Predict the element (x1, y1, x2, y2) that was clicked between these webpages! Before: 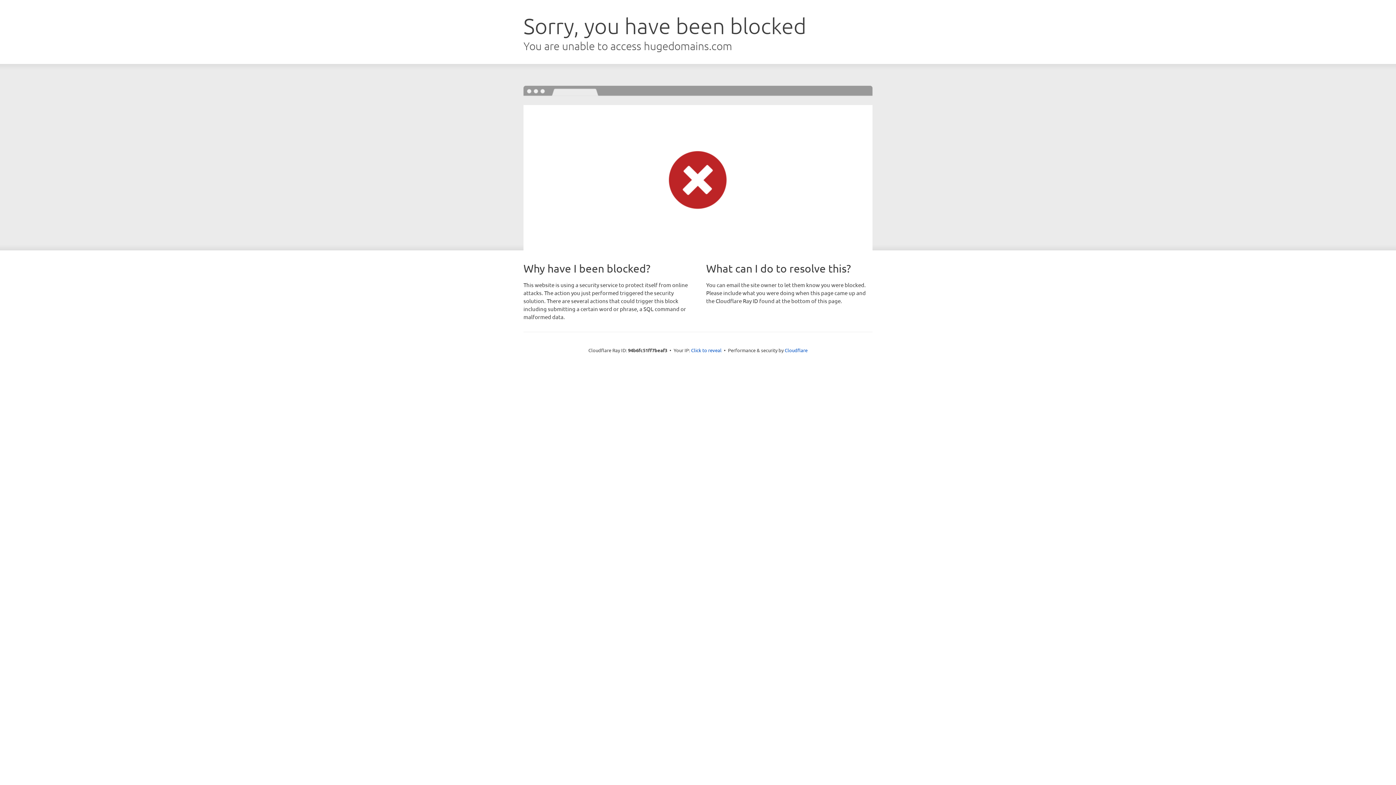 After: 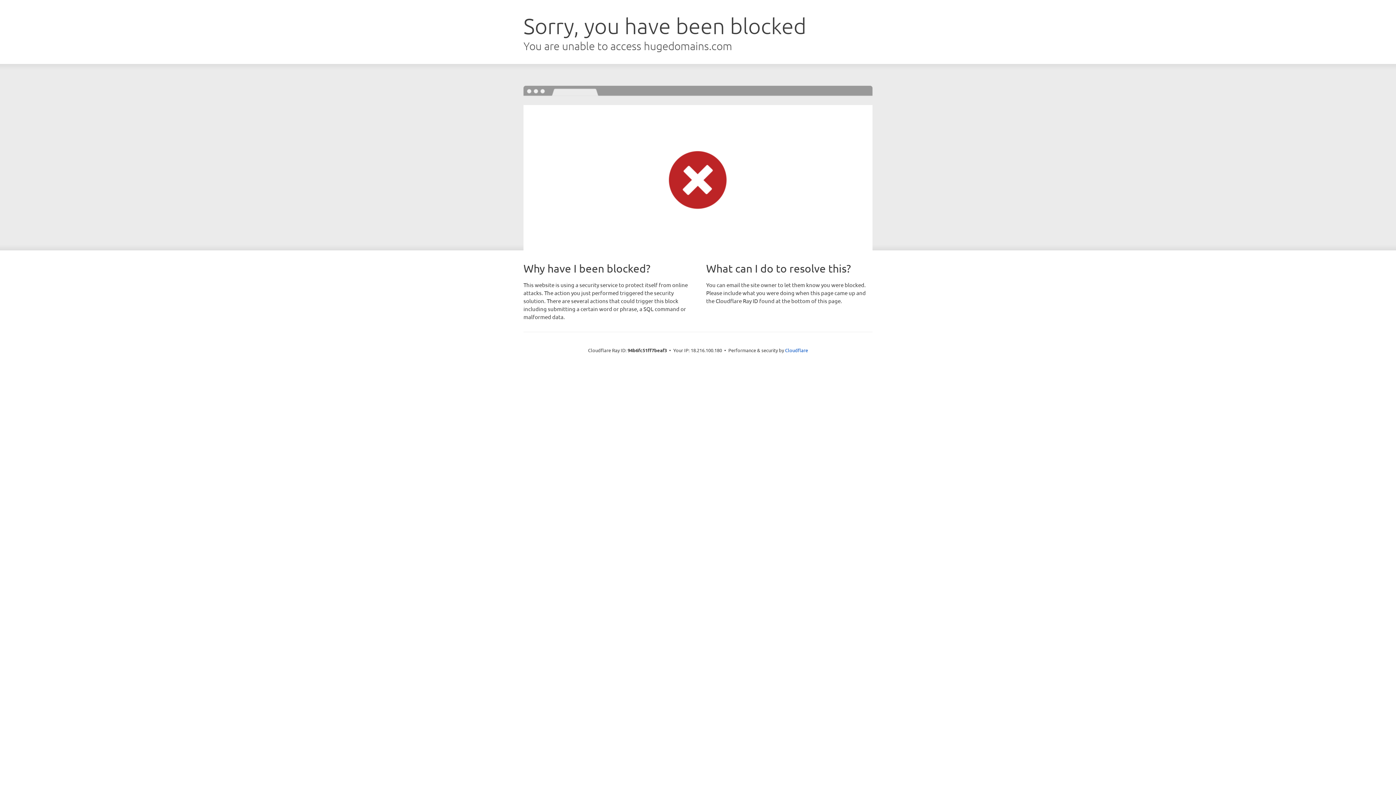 Action: label: Click to reveal bbox: (691, 346, 721, 353)